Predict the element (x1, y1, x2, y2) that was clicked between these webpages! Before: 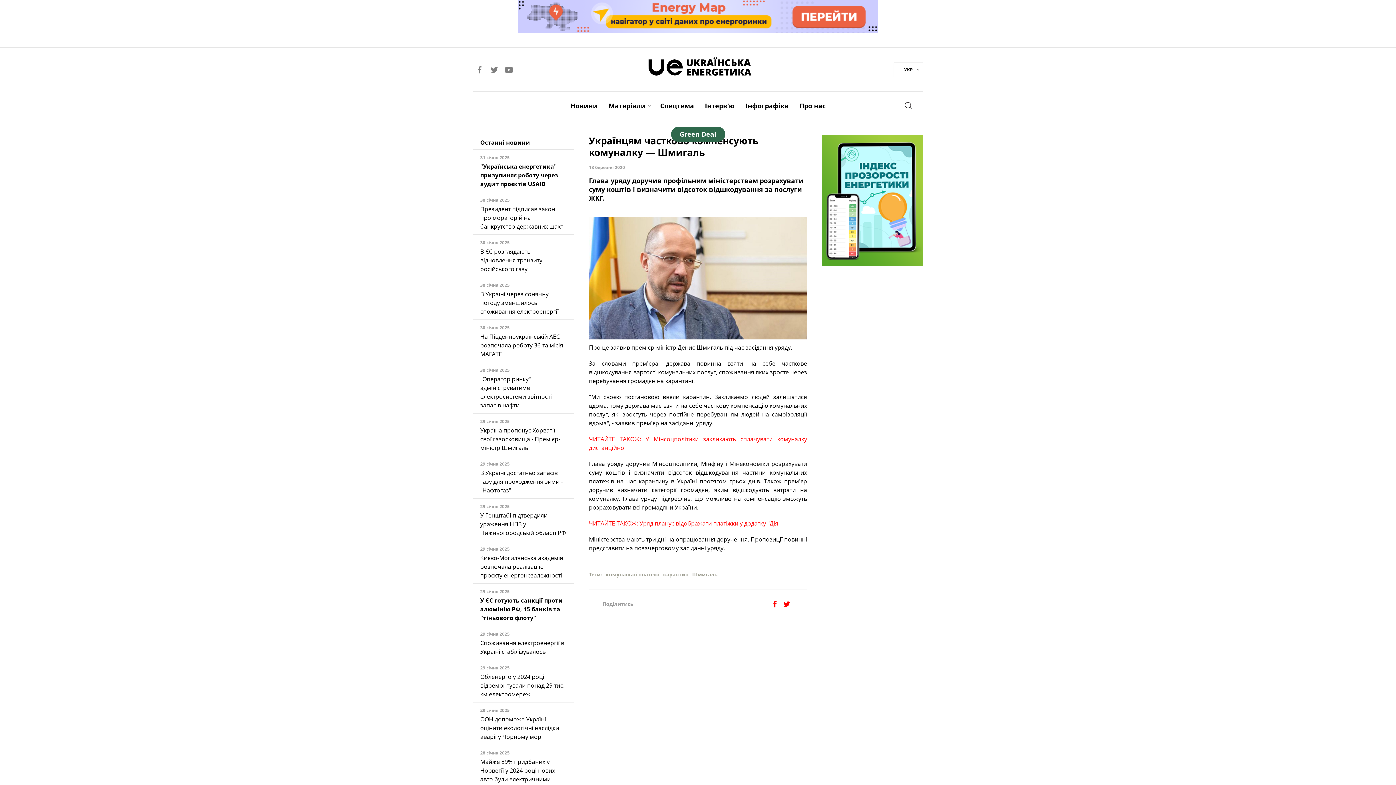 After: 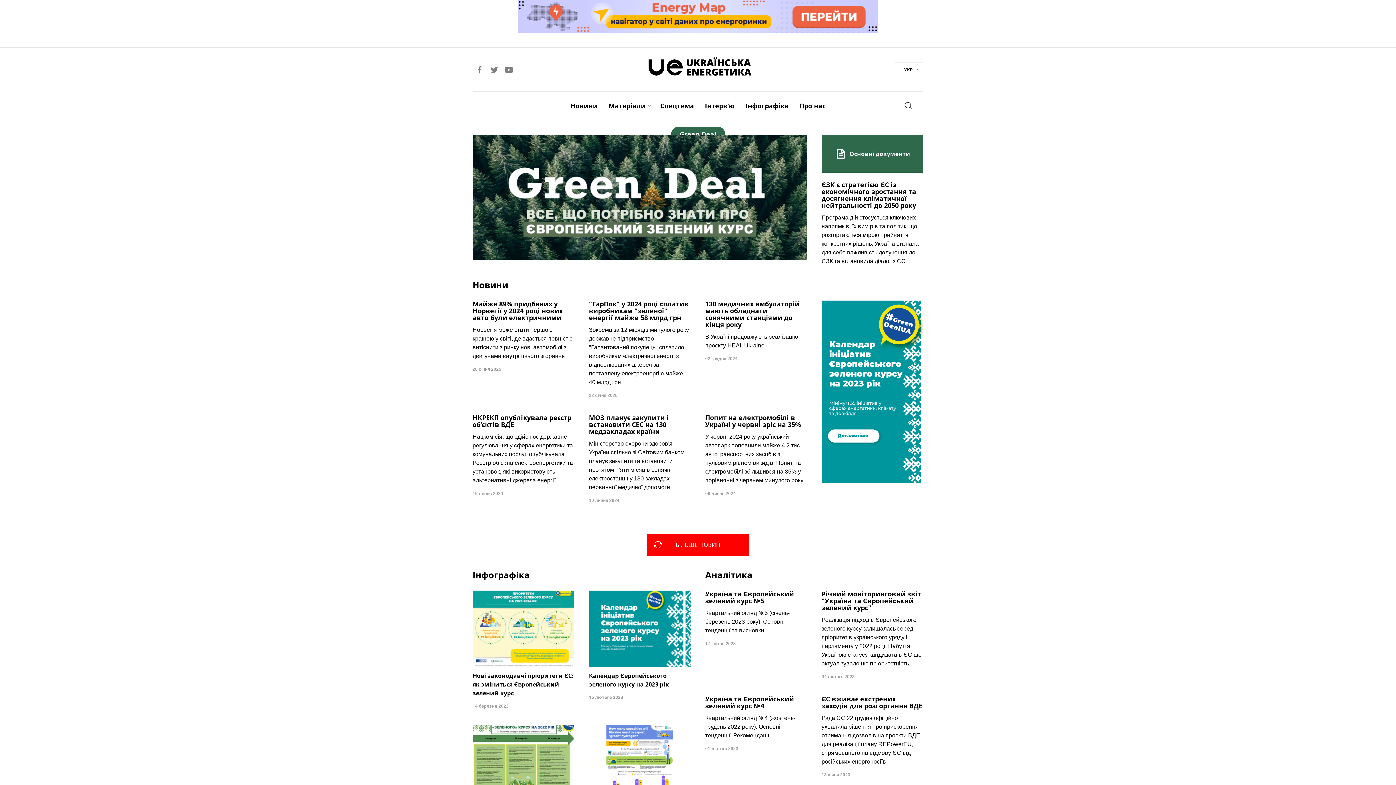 Action: label: Green Deal bbox: (671, 120, 725, 148)